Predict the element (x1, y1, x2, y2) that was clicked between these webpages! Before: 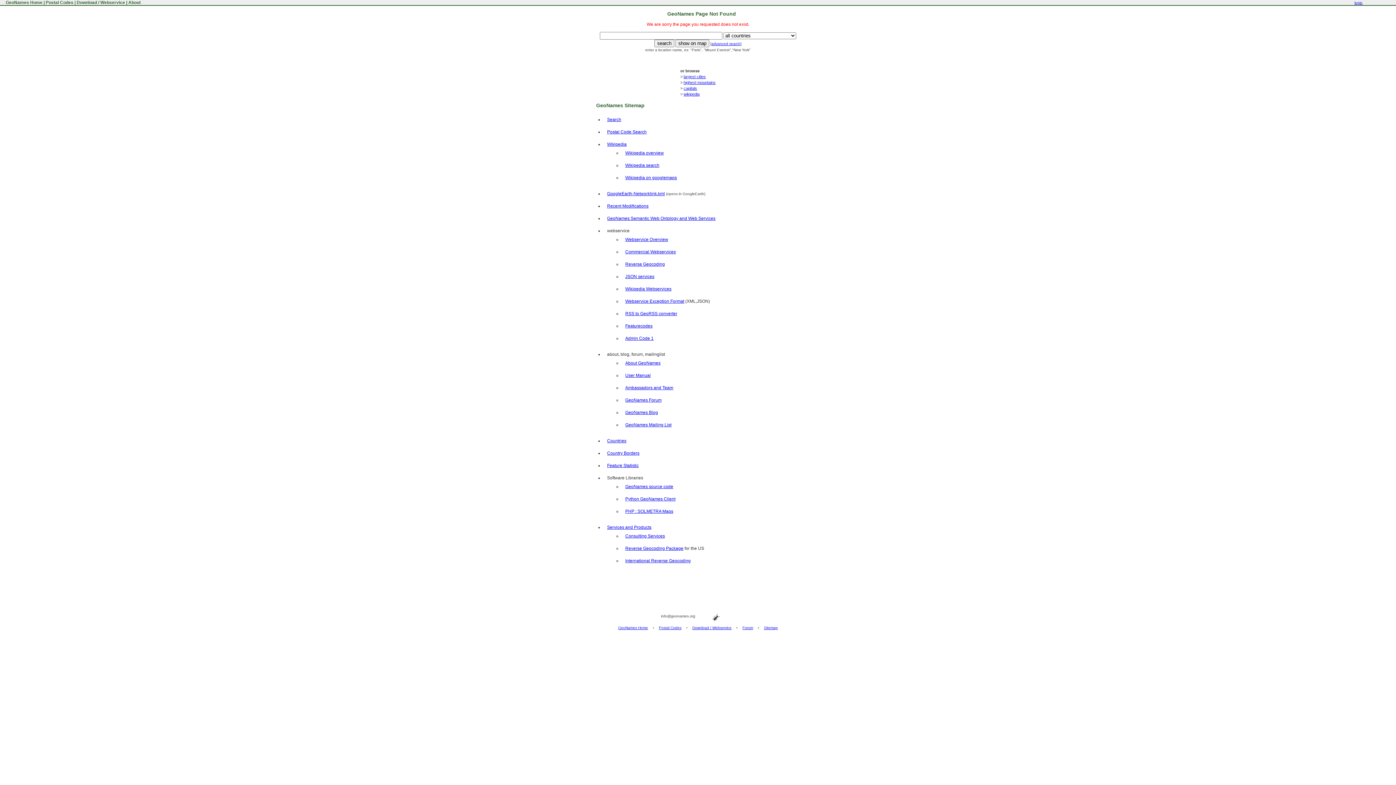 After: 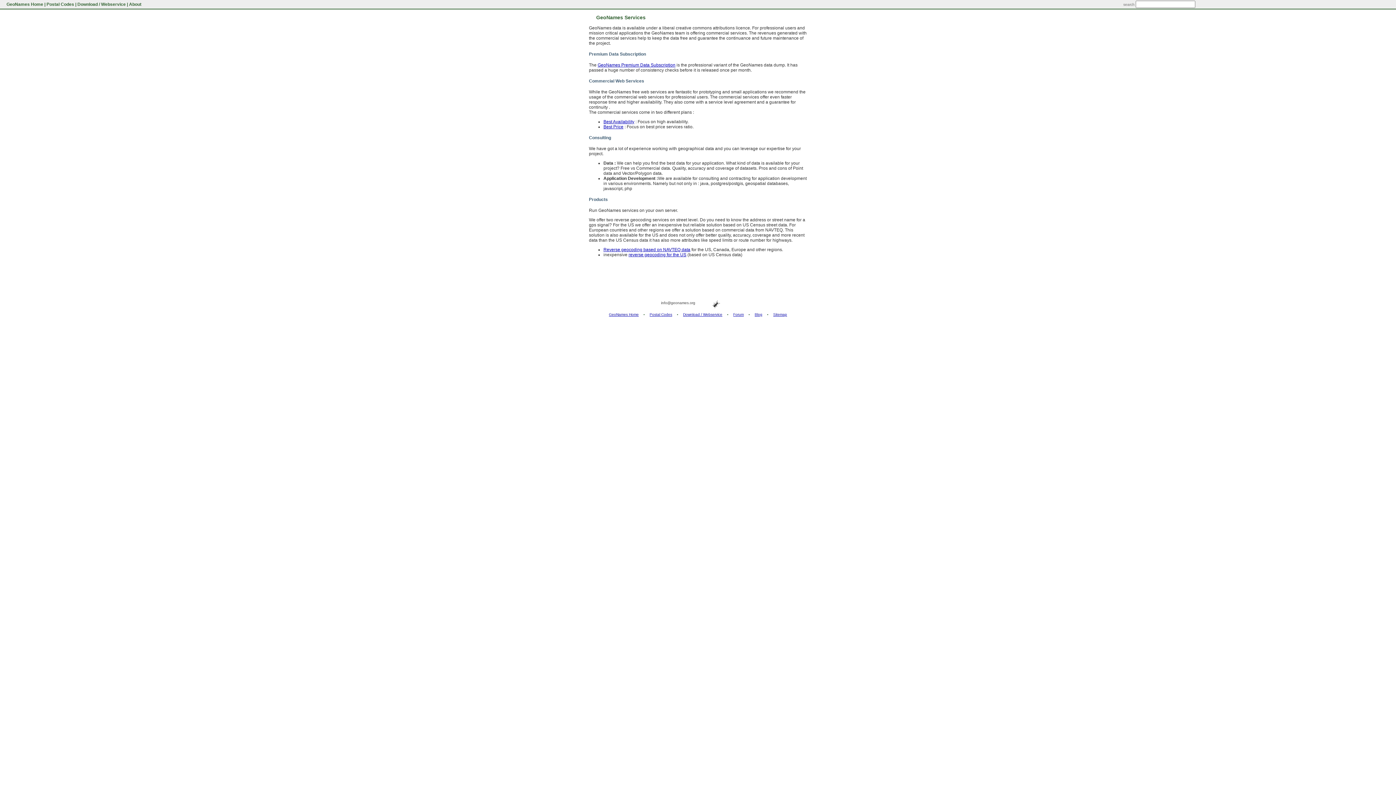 Action: bbox: (607, 525, 651, 530) label: Services and Products